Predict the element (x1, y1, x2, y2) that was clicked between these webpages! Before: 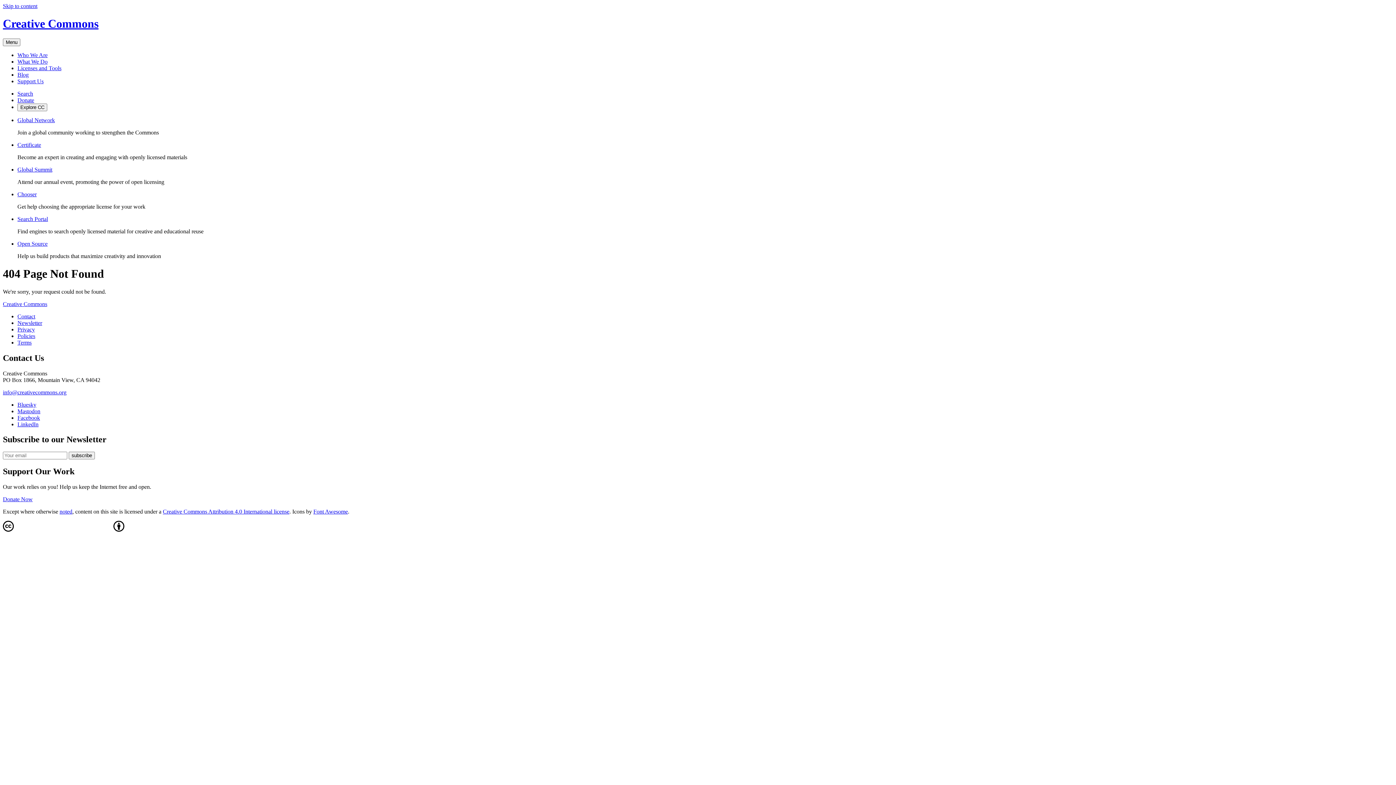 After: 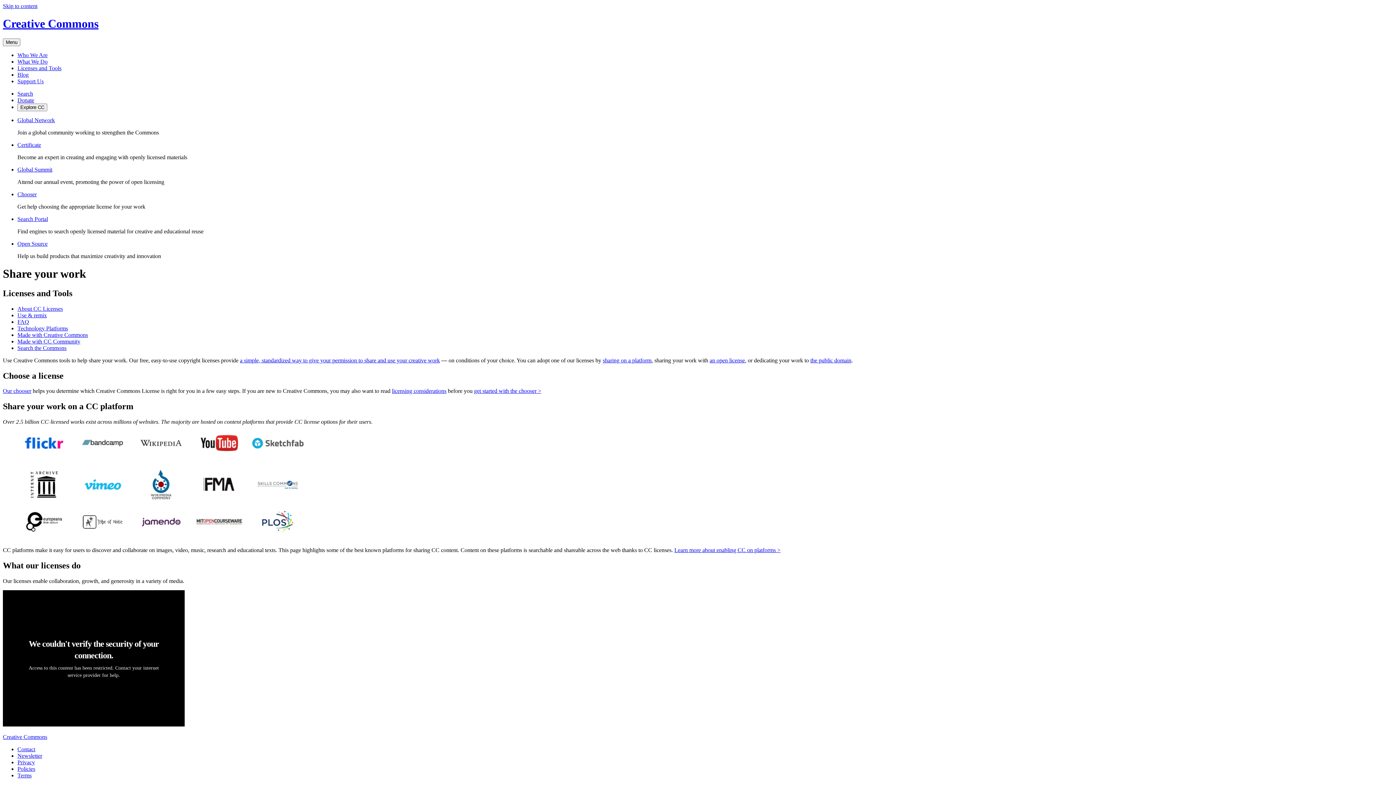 Action: bbox: (17, 65, 61, 71) label: Licenses and Tools